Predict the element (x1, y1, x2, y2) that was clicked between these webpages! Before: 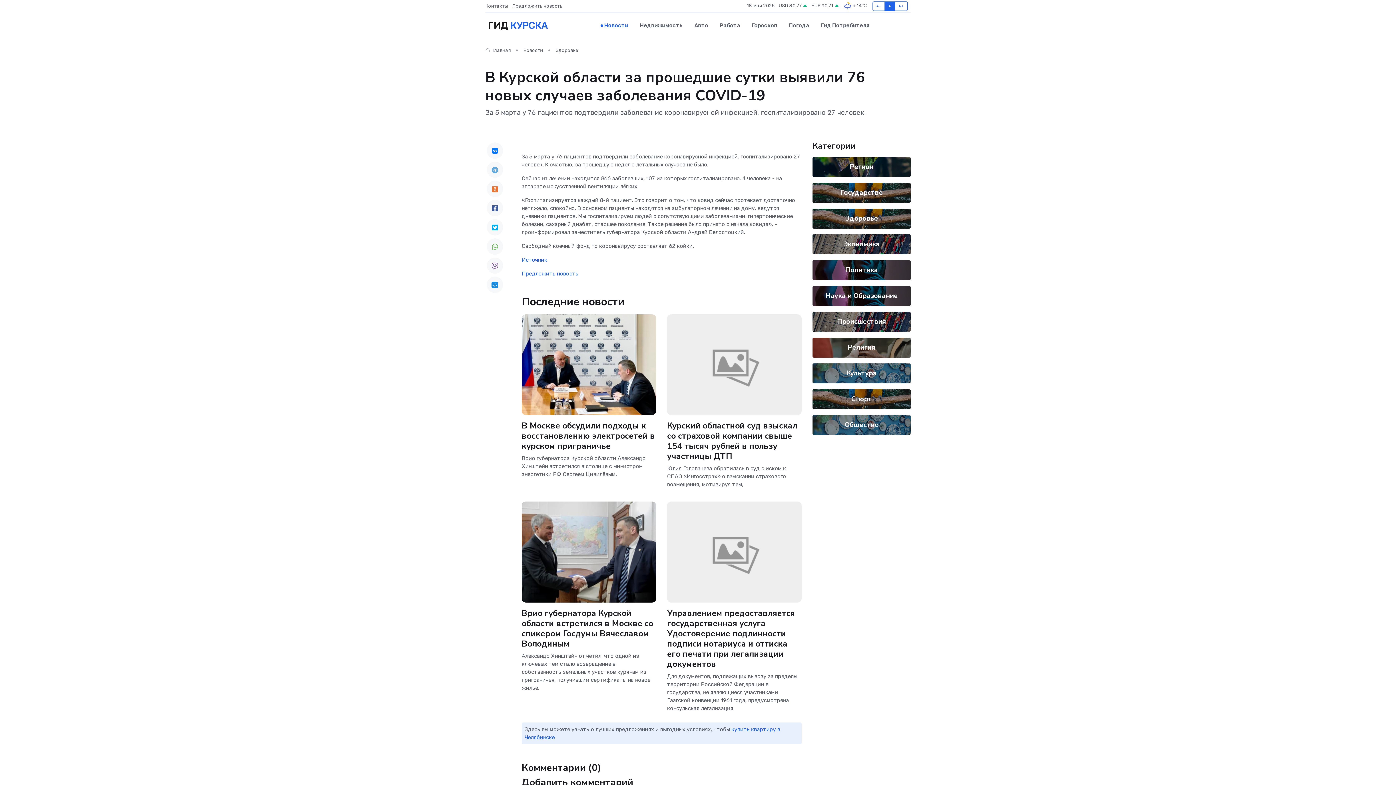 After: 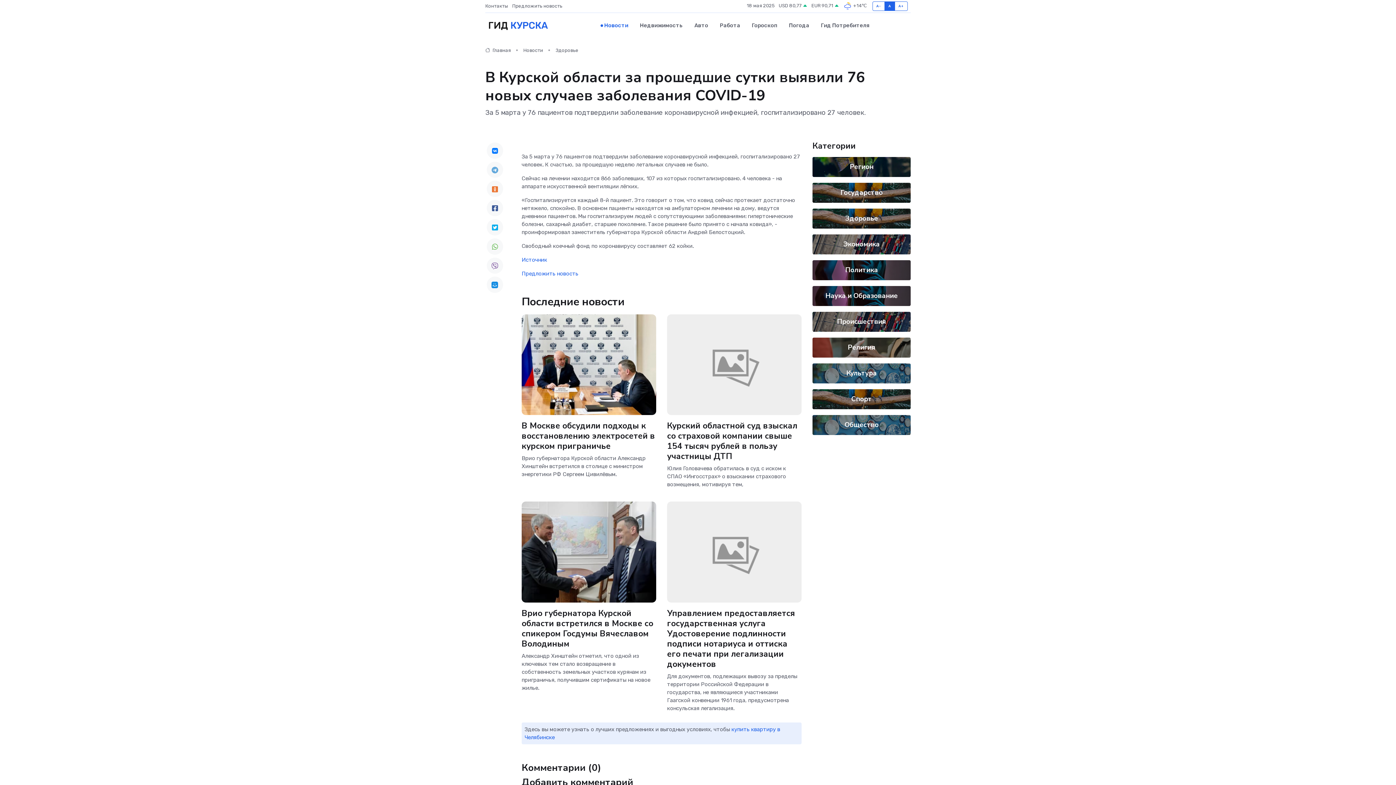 Action: bbox: (486, 142, 503, 158)